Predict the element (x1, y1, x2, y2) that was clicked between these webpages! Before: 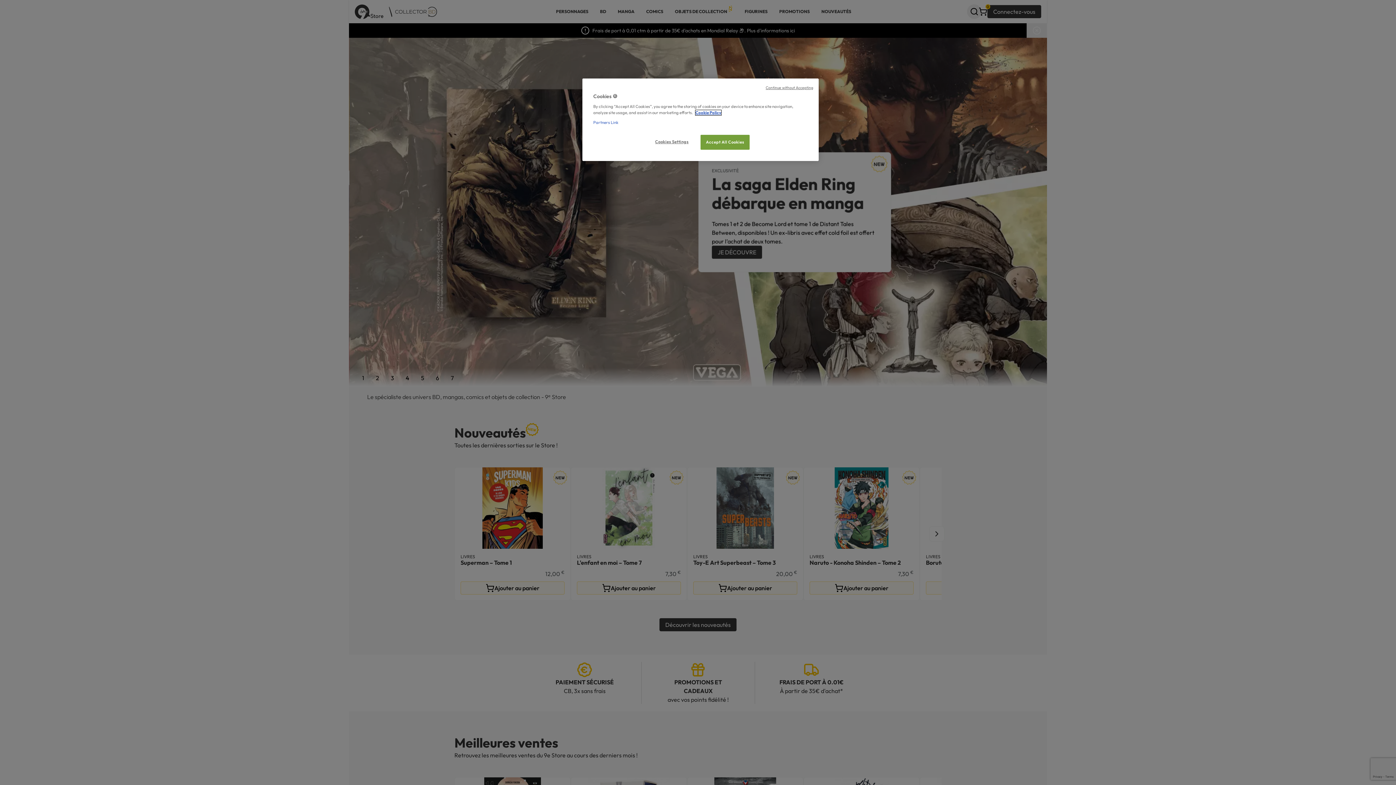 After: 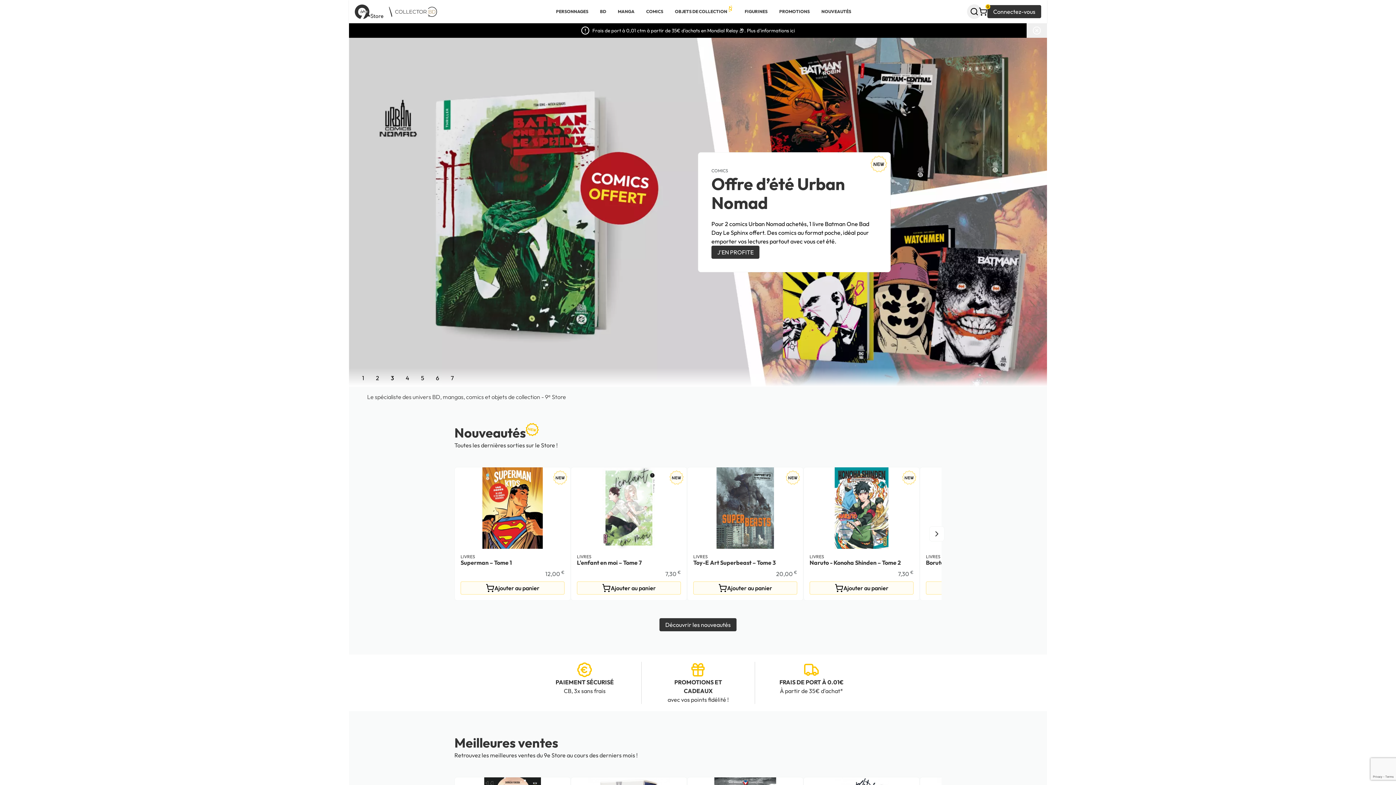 Action: bbox: (765, 85, 813, 90) label: Continue without Accepting